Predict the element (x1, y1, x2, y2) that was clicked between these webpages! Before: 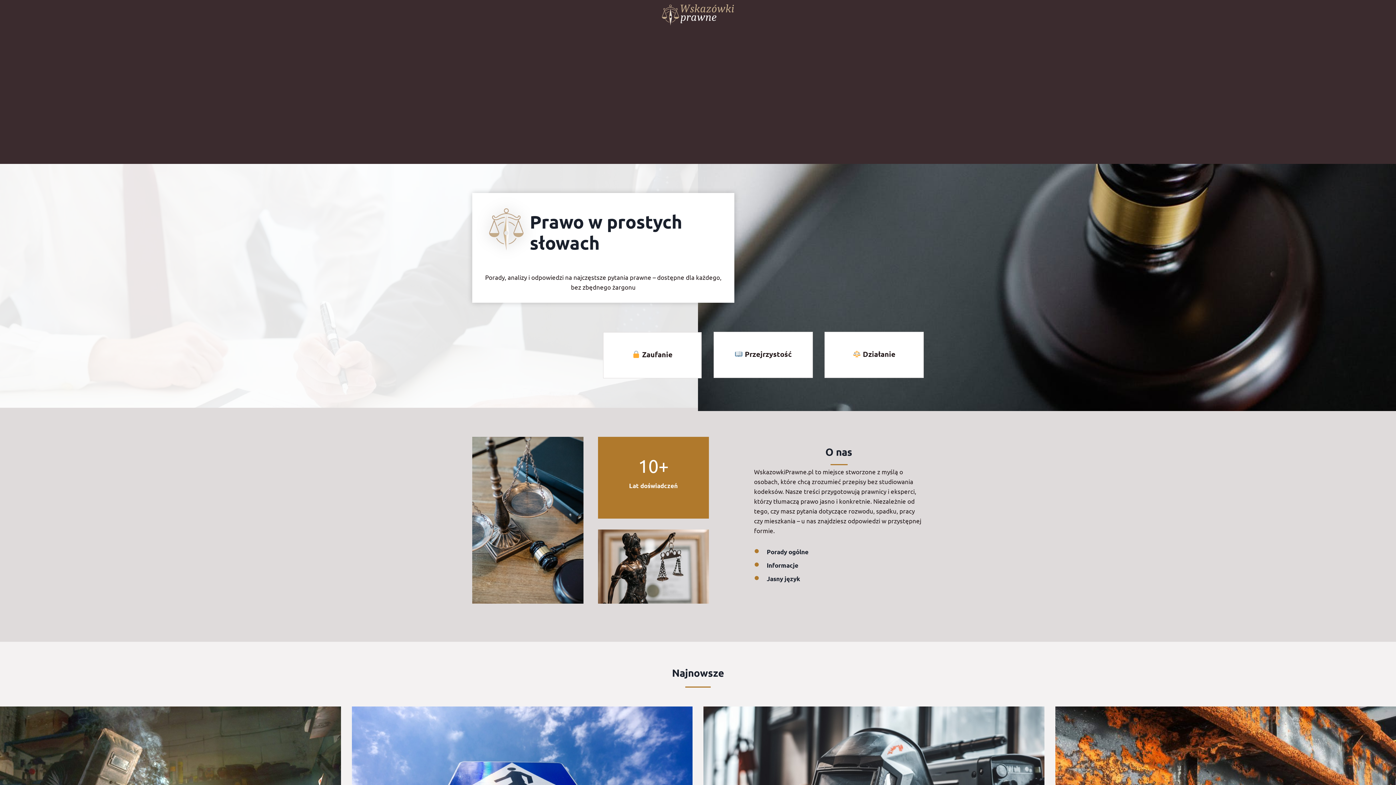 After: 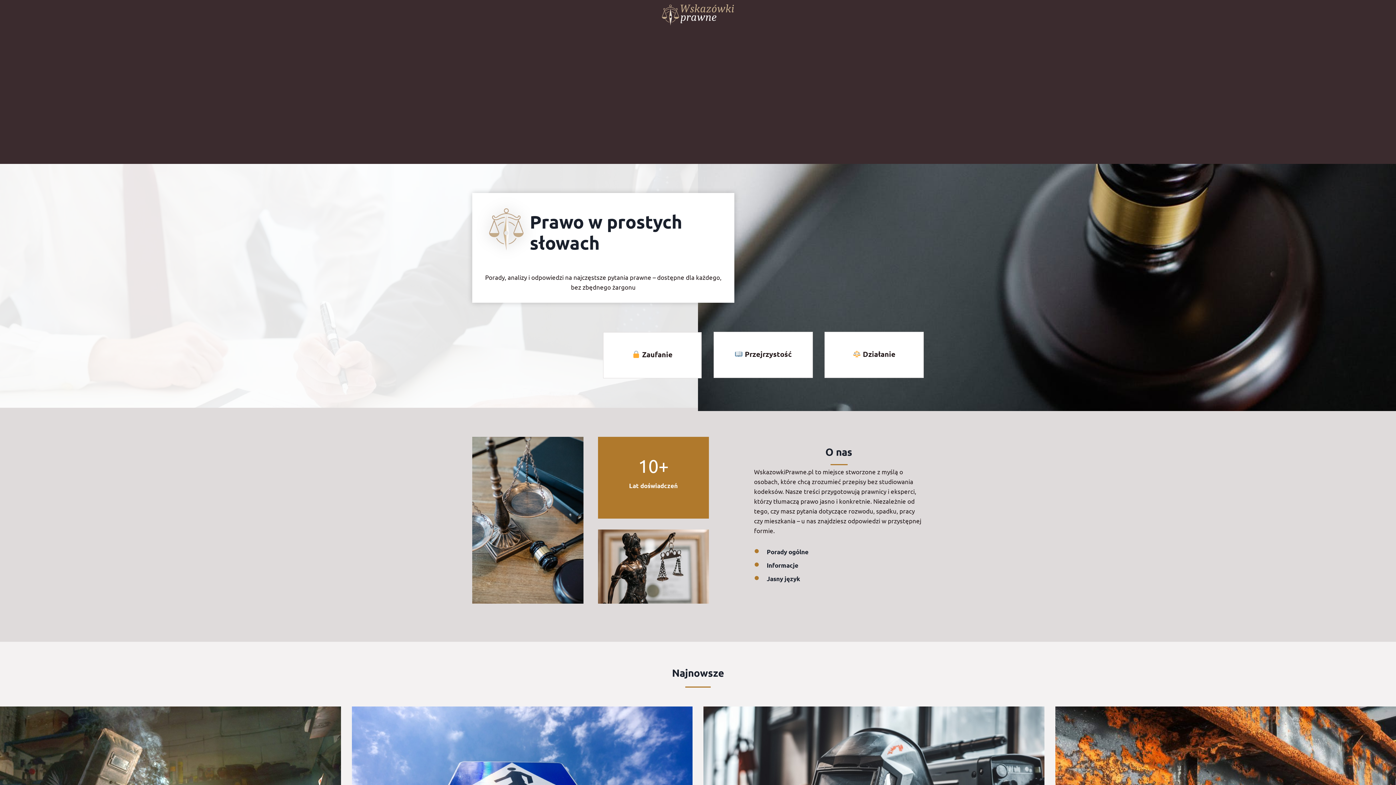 Action: bbox: (661, 3, 734, 25)